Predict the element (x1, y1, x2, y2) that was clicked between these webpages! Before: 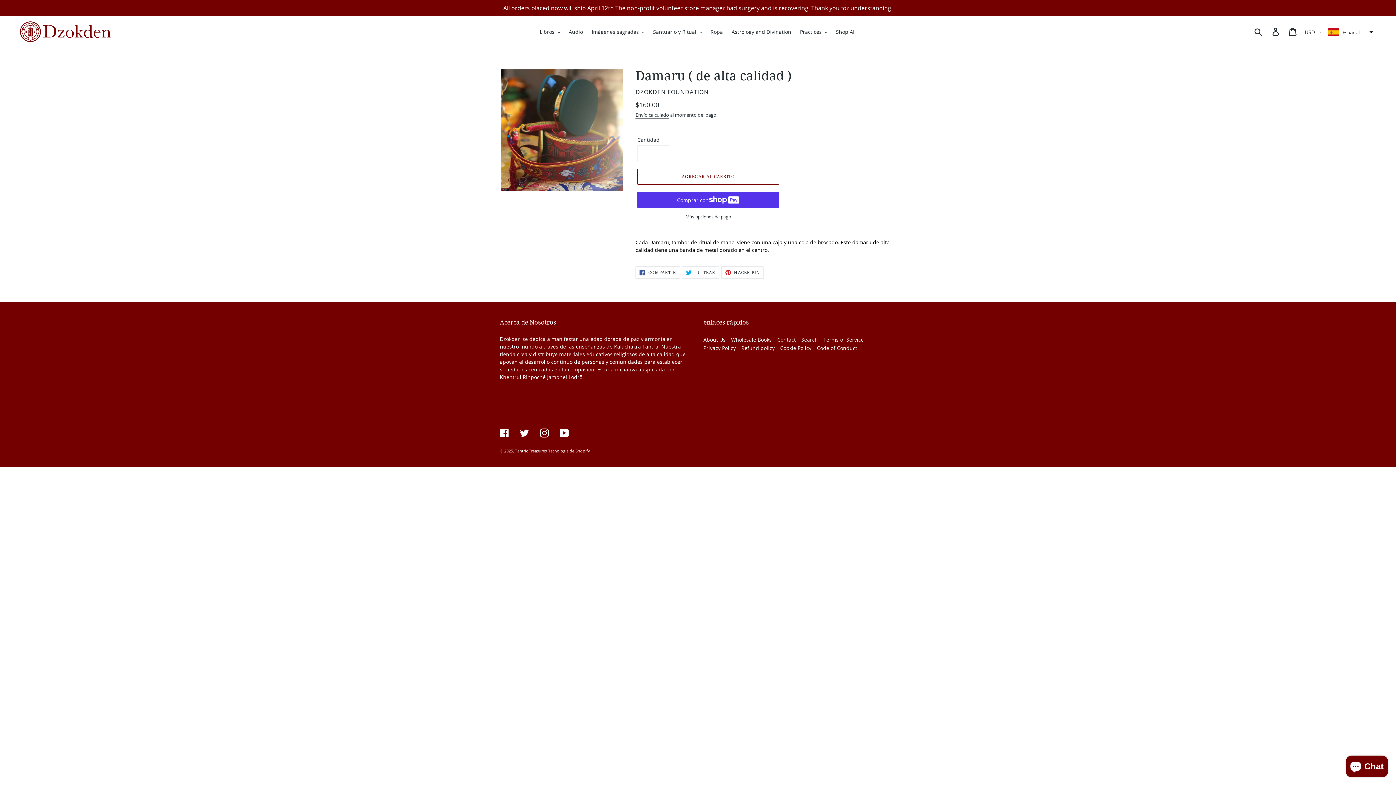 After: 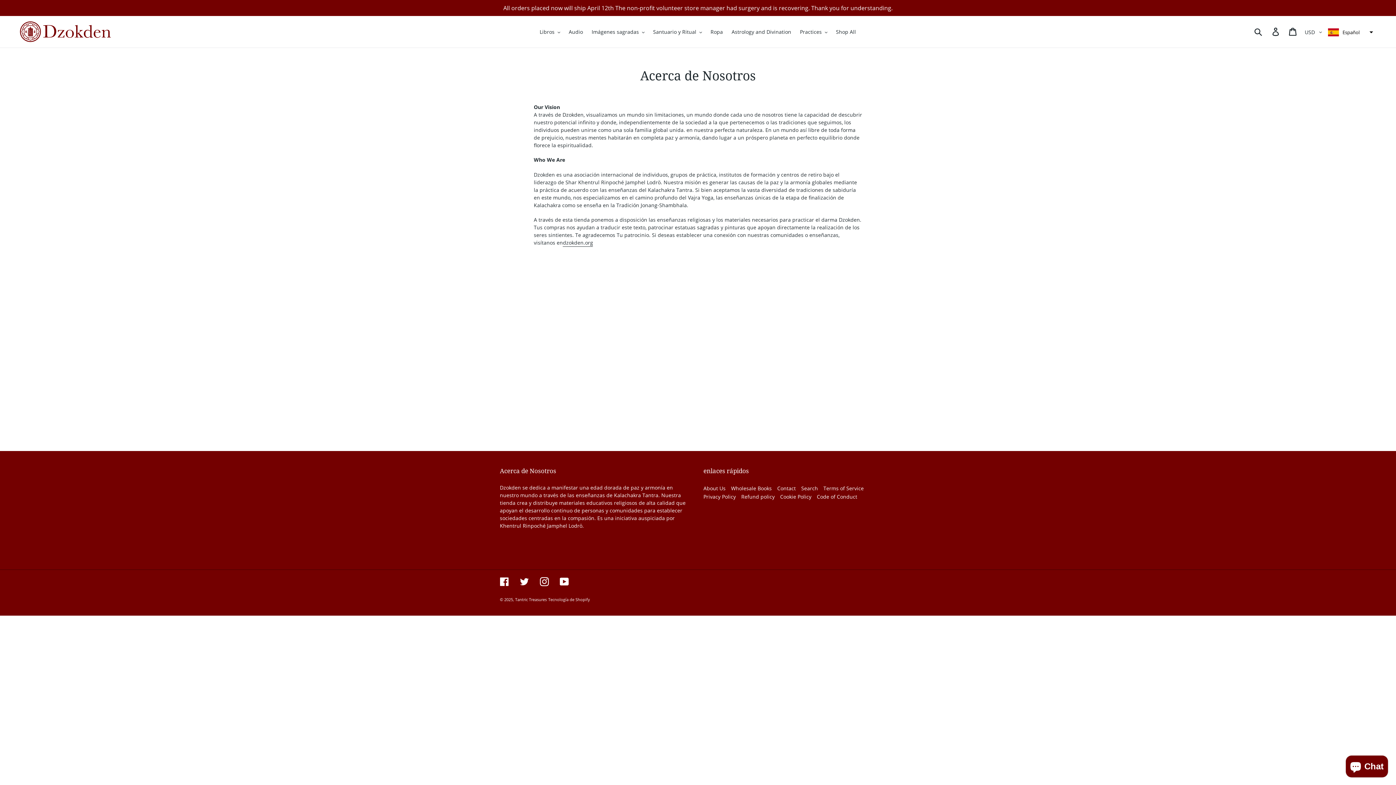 Action: label: About Us bbox: (703, 336, 725, 343)